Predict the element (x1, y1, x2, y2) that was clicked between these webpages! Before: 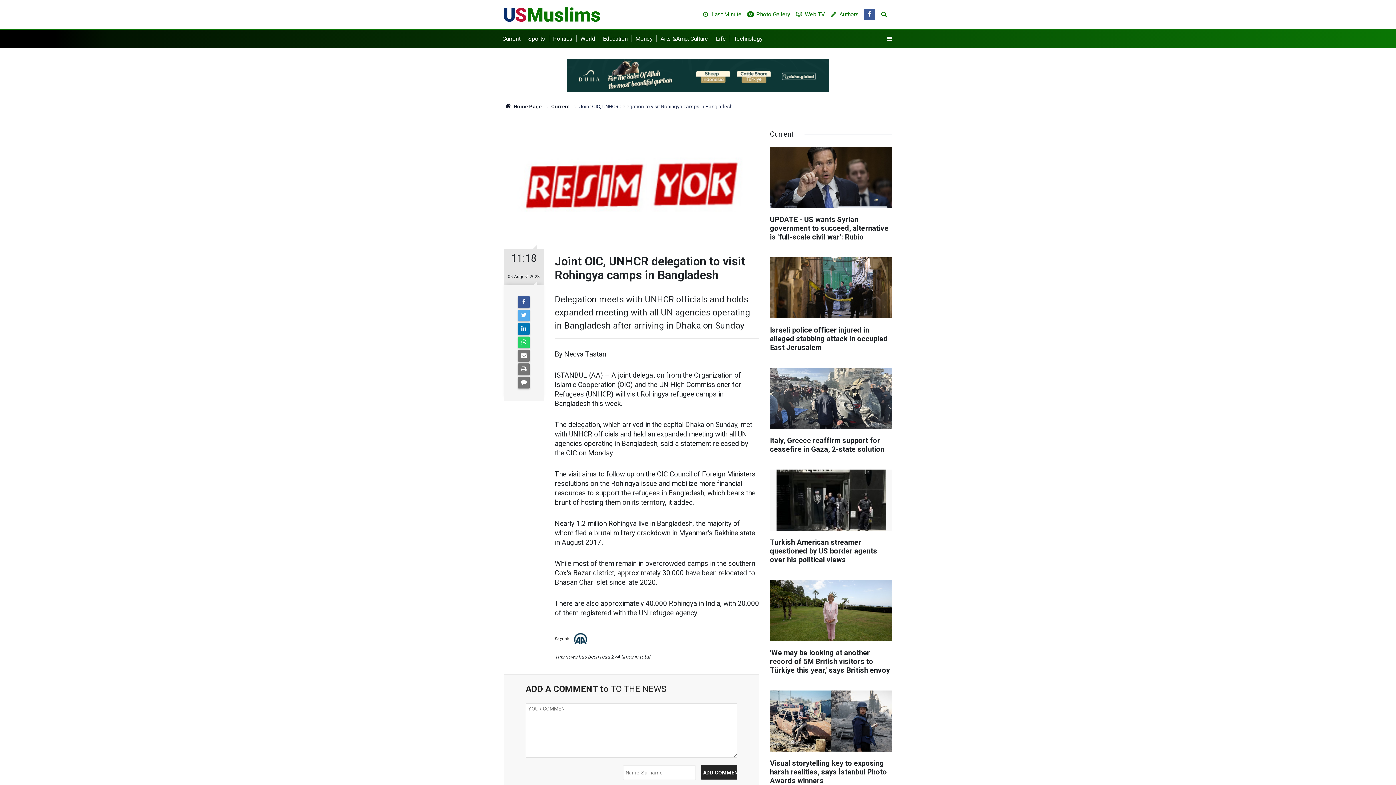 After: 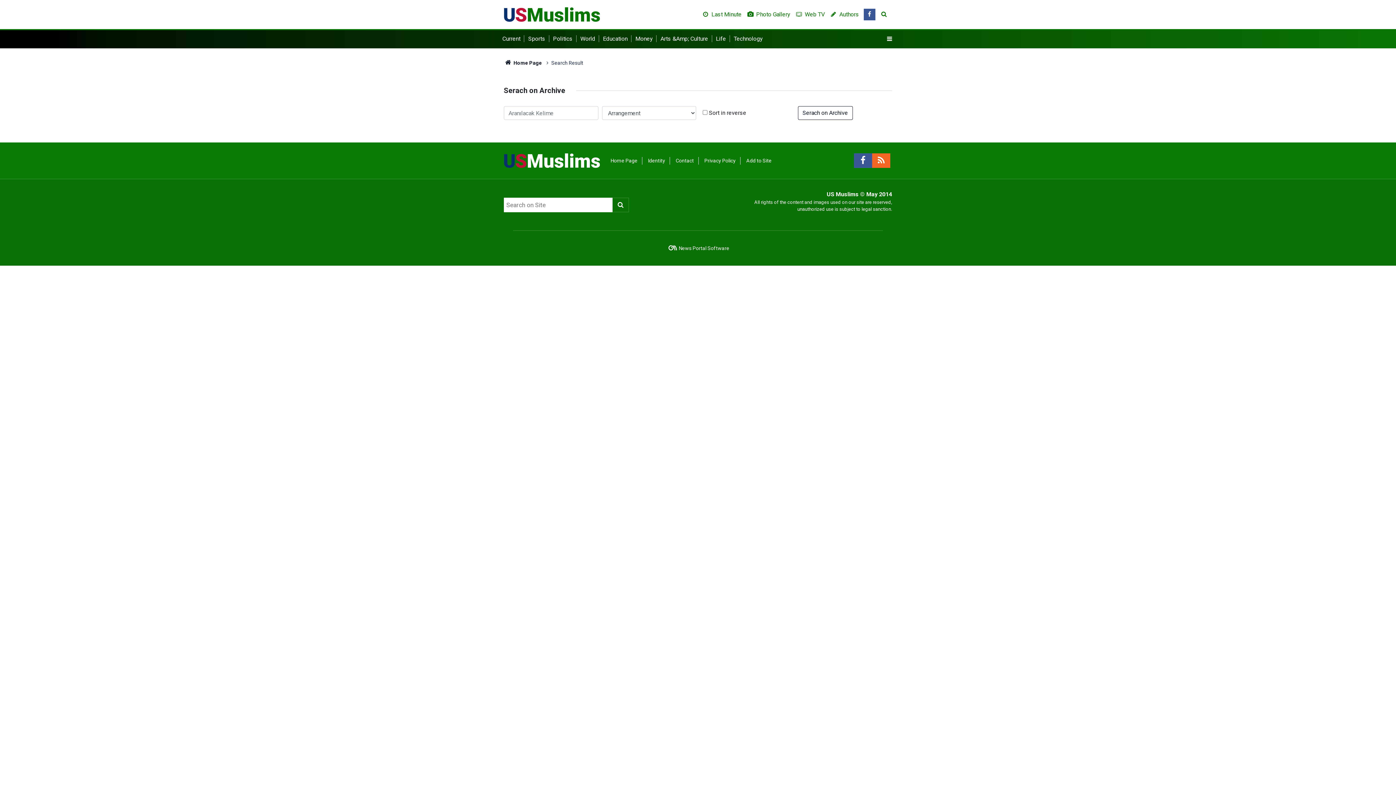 Action: bbox: (880, 10, 890, 17)